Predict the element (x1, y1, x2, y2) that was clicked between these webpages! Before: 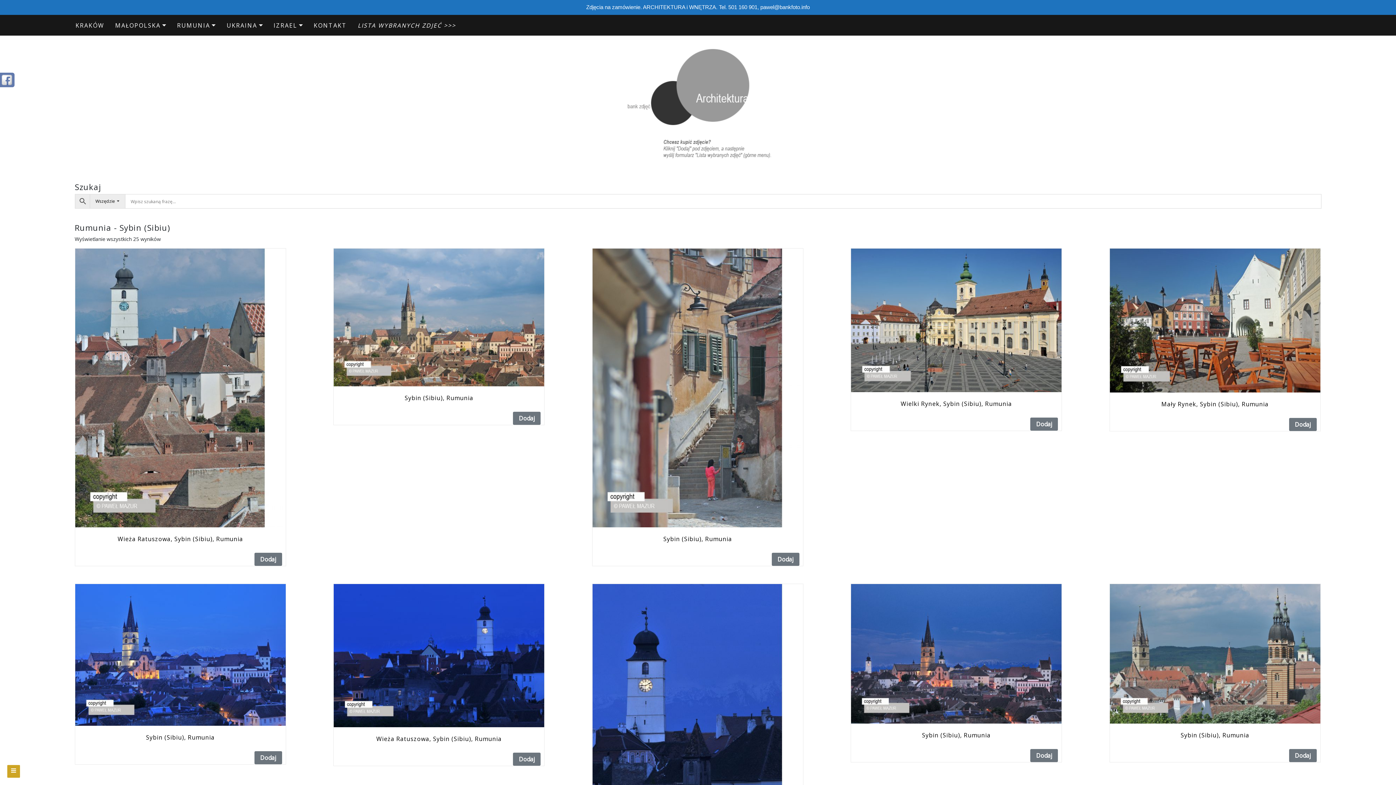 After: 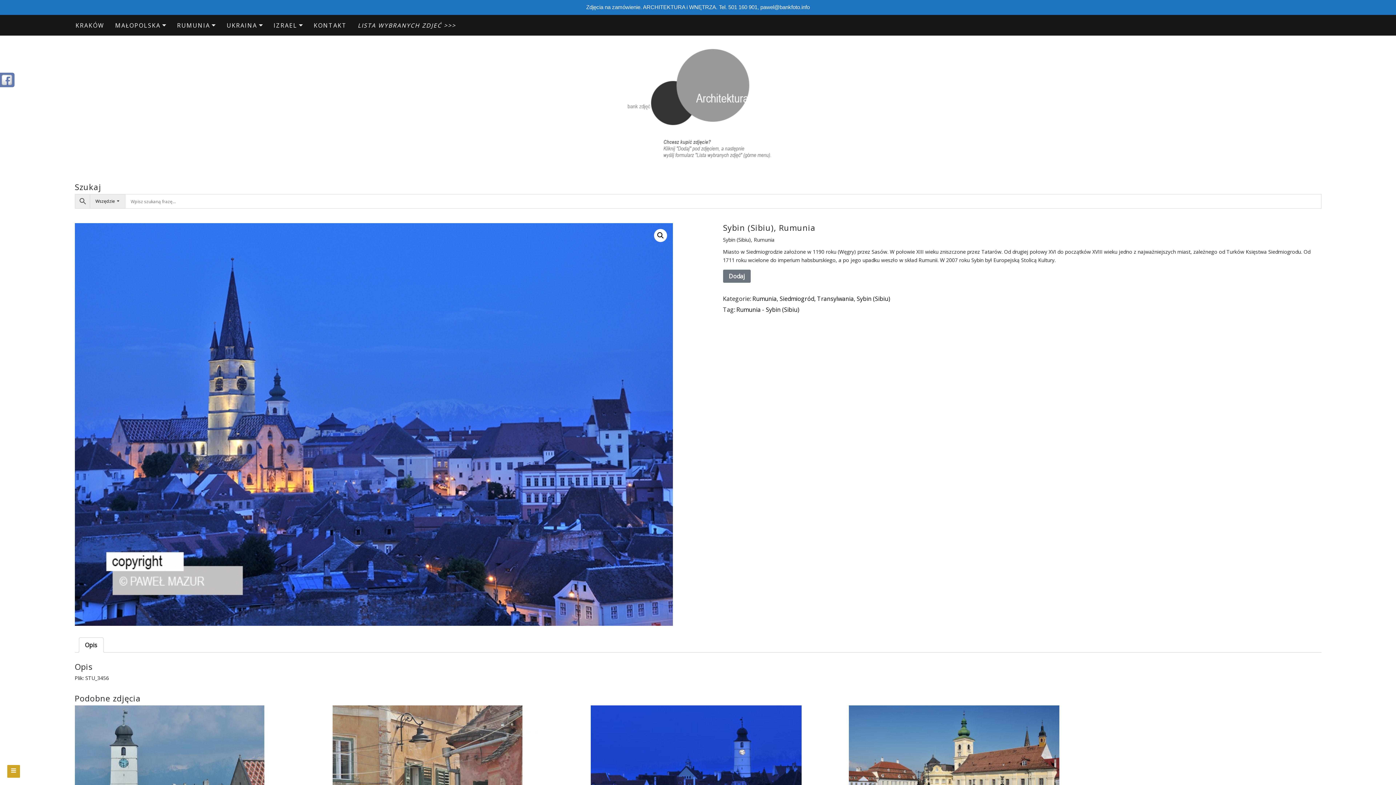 Action: label: Sybin (Sibiu), Rumunia bbox: (75, 584, 285, 744)